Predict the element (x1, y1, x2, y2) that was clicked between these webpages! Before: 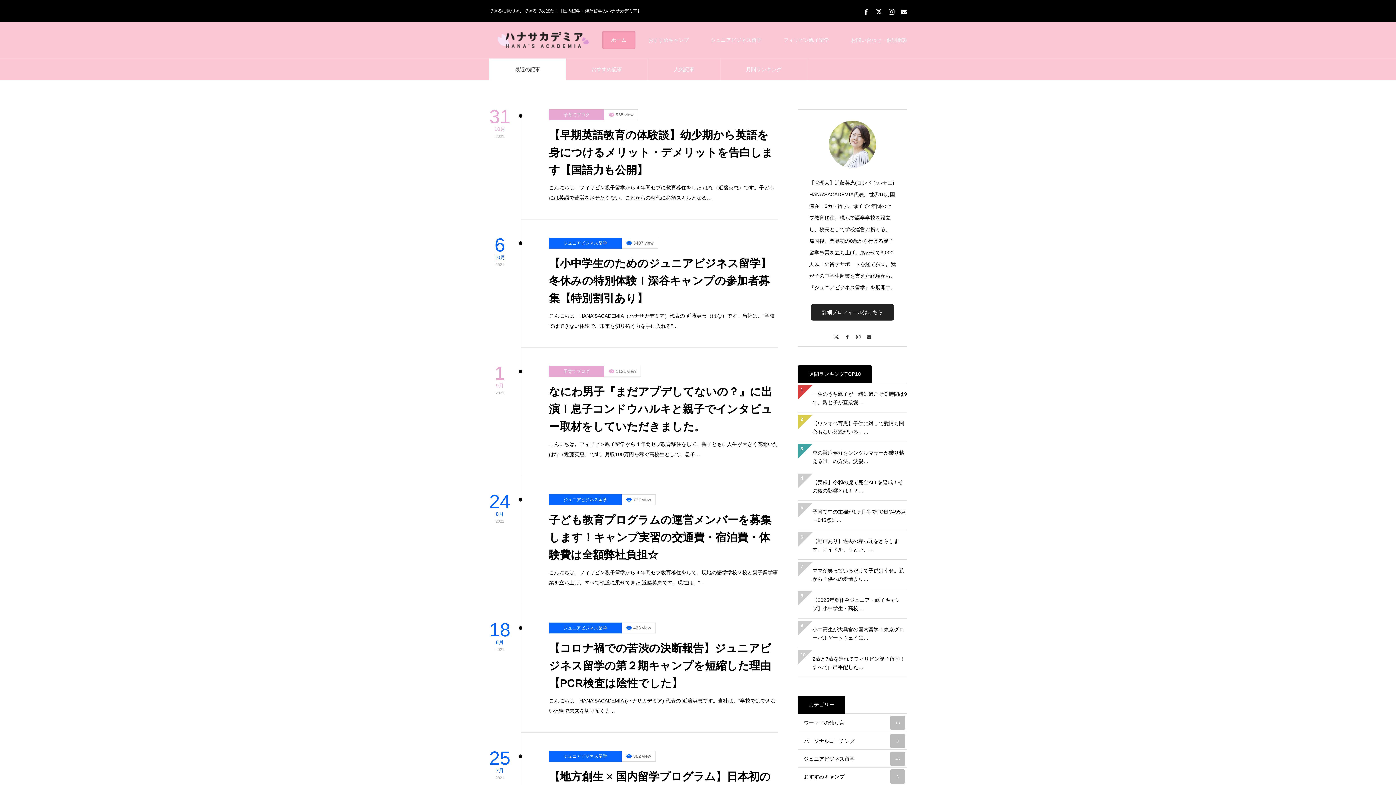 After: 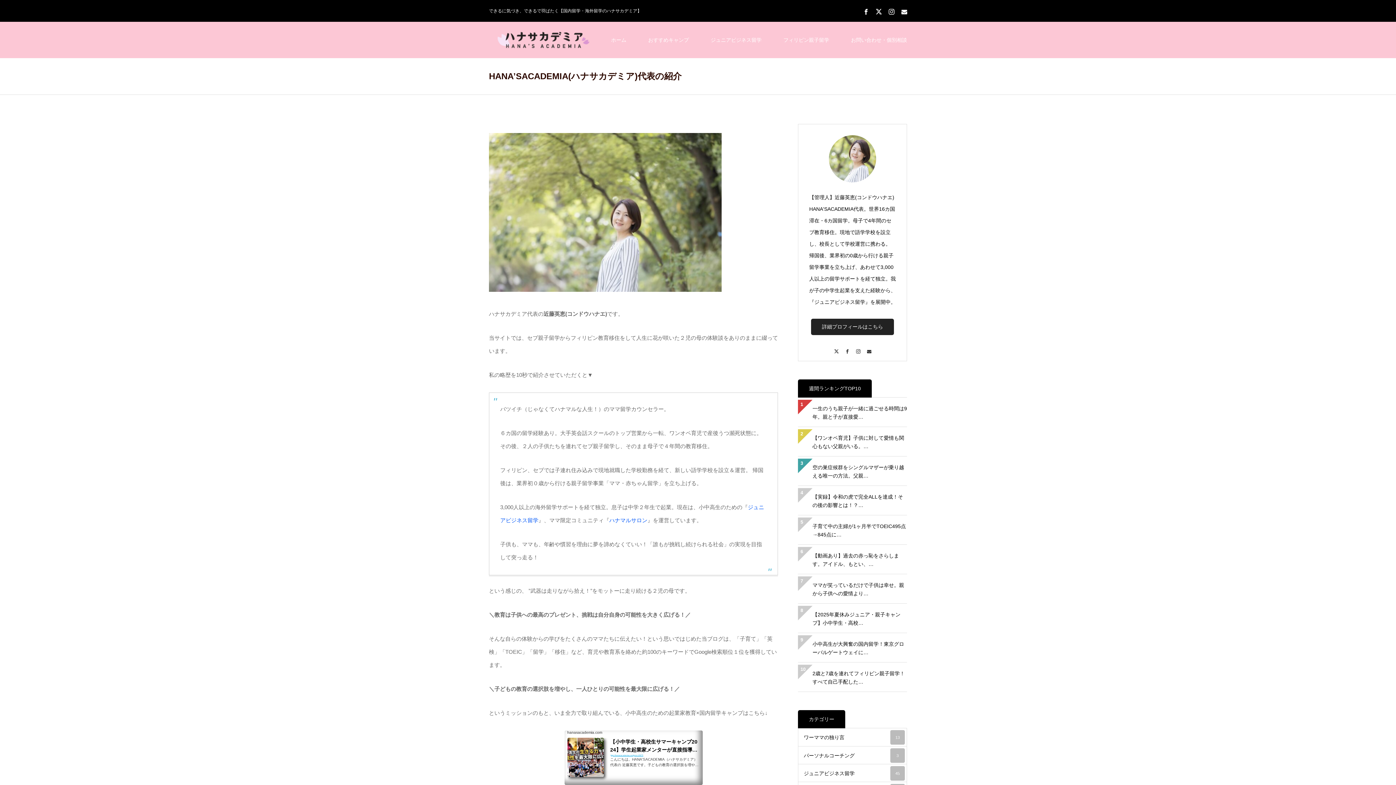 Action: bbox: (811, 304, 894, 320) label: 詳細プロフィールはこちら